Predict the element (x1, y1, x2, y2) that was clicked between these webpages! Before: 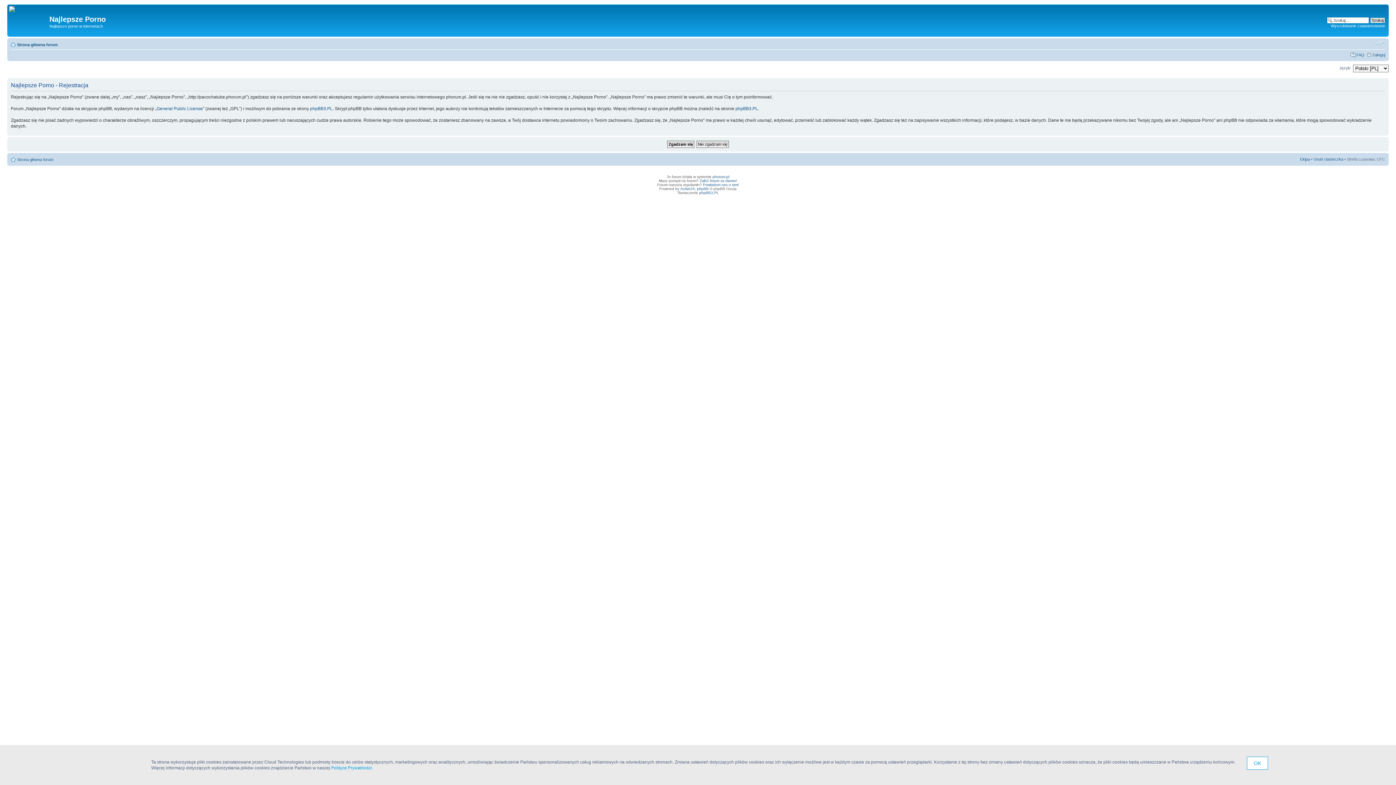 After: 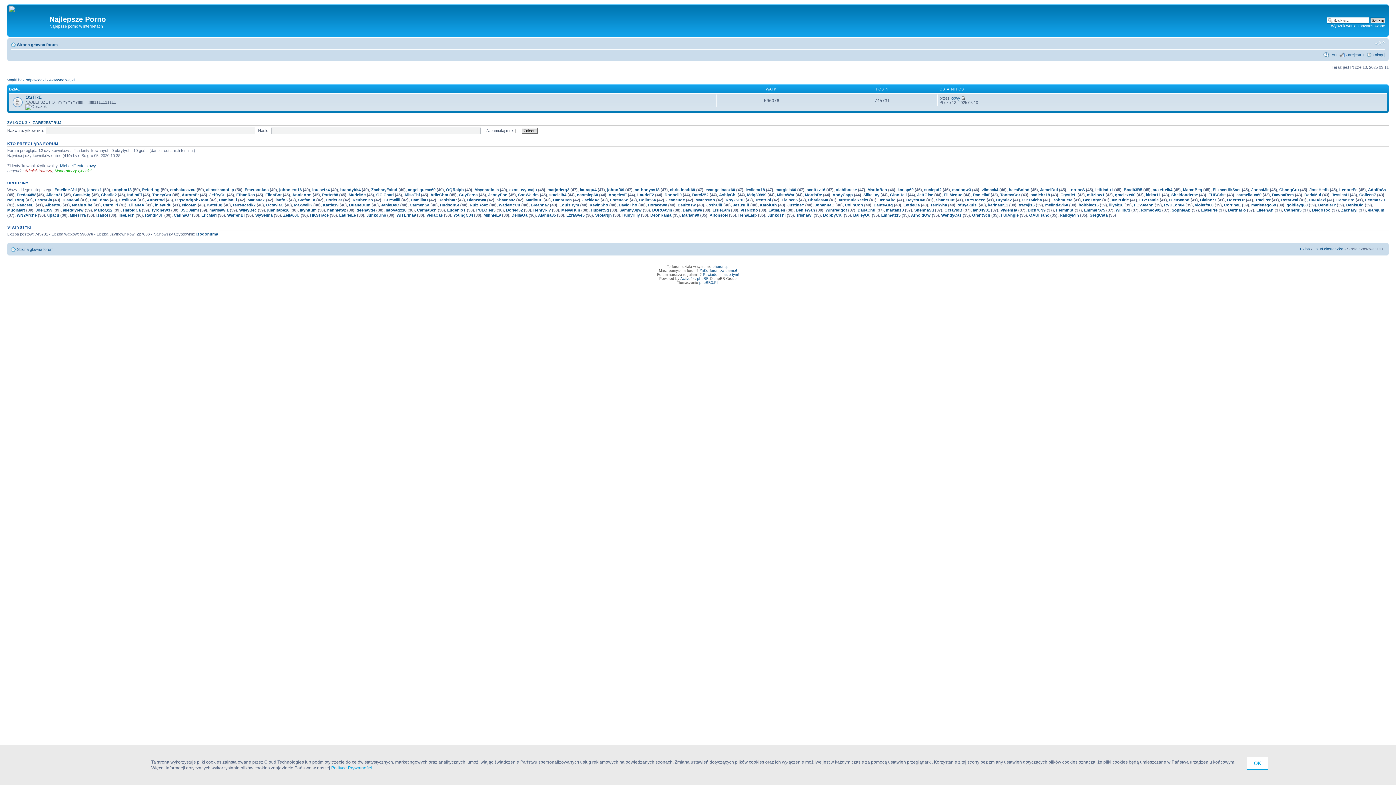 Action: bbox: (17, 157, 53, 161) label: Strona główna forum